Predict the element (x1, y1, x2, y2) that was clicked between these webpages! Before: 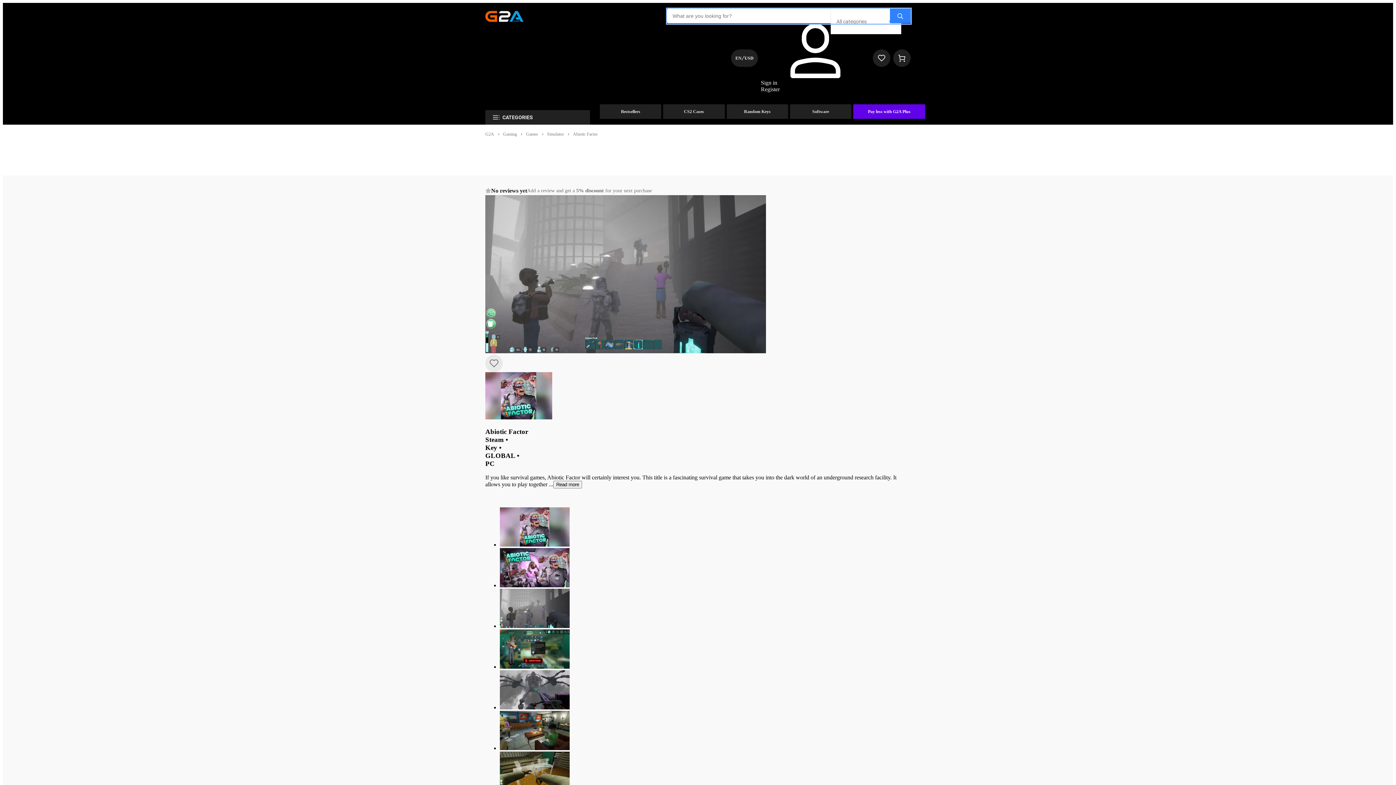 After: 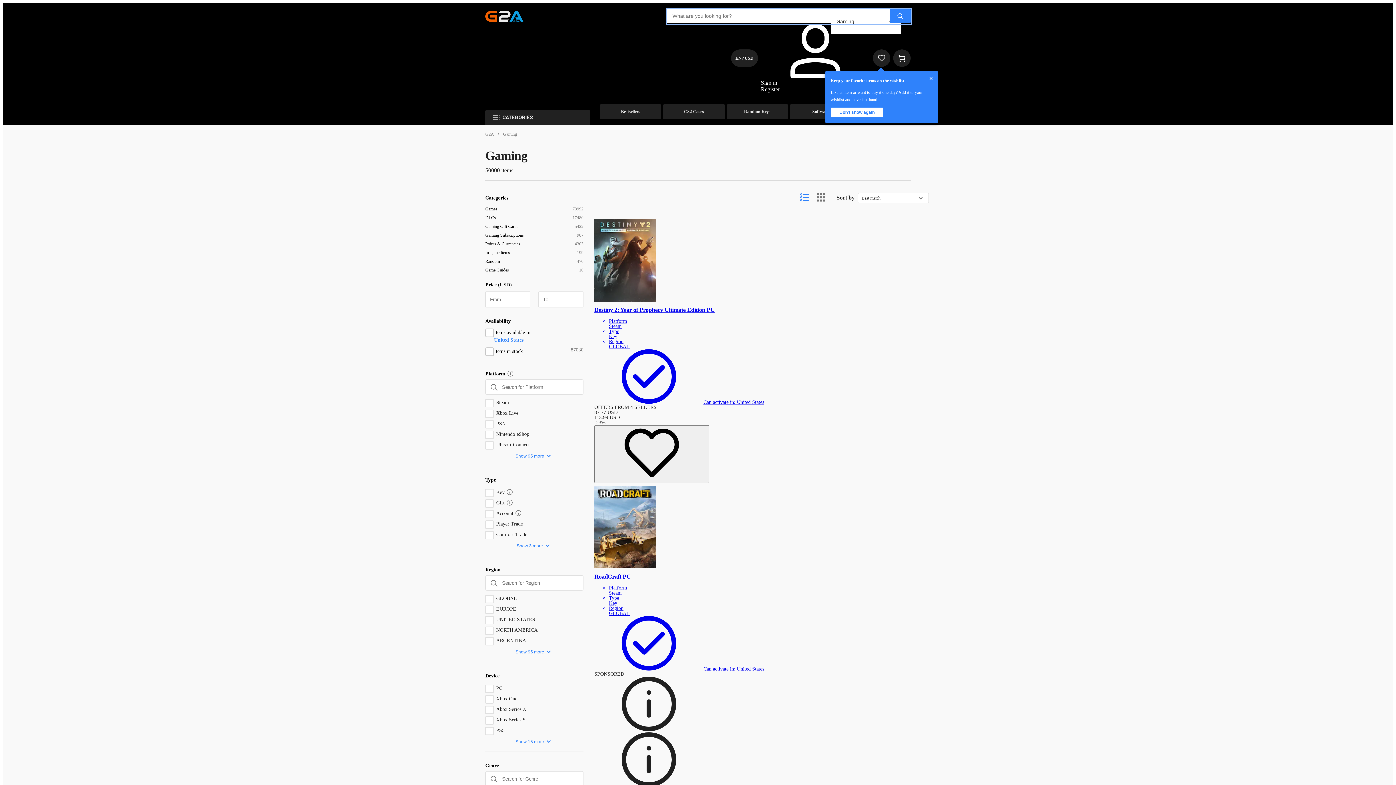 Action: label: Gaming bbox: (503, 131, 517, 136)